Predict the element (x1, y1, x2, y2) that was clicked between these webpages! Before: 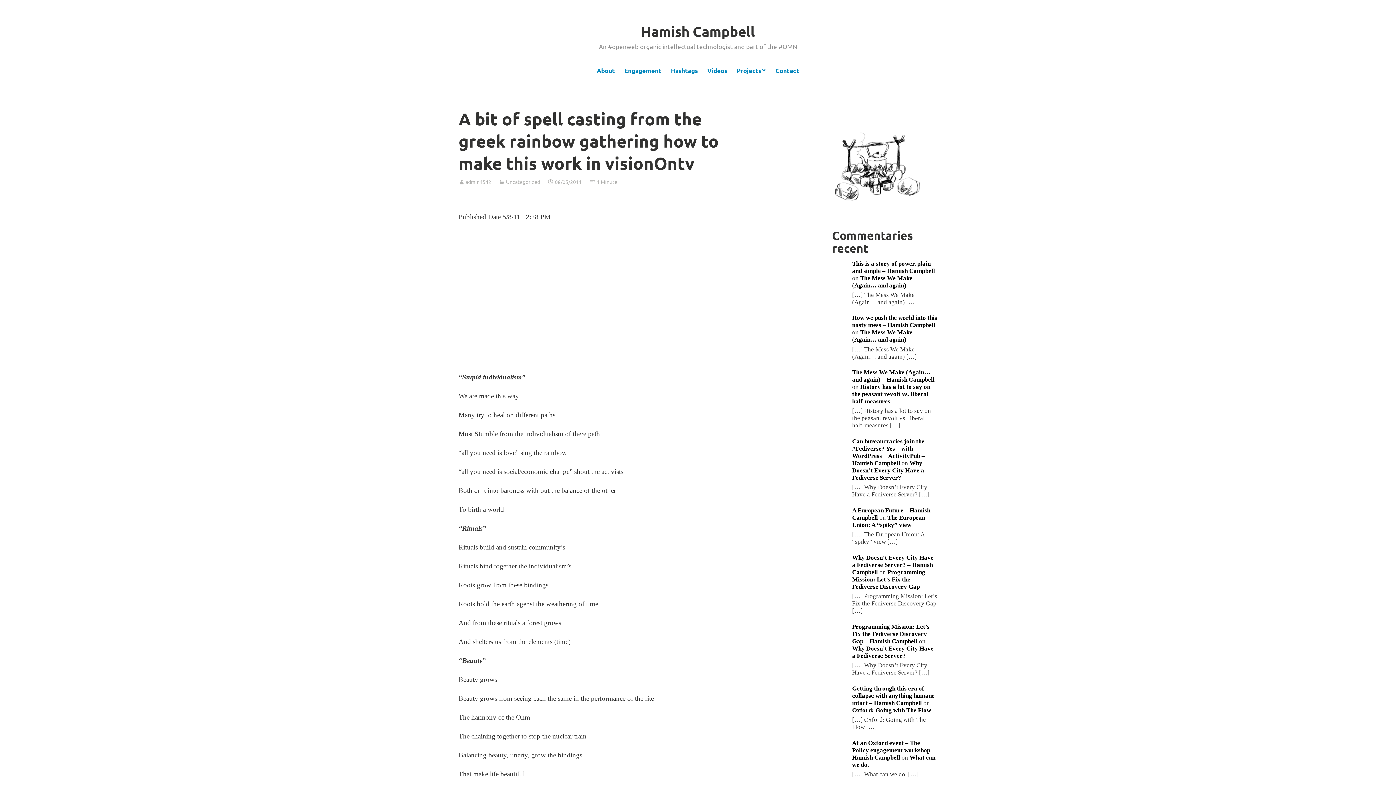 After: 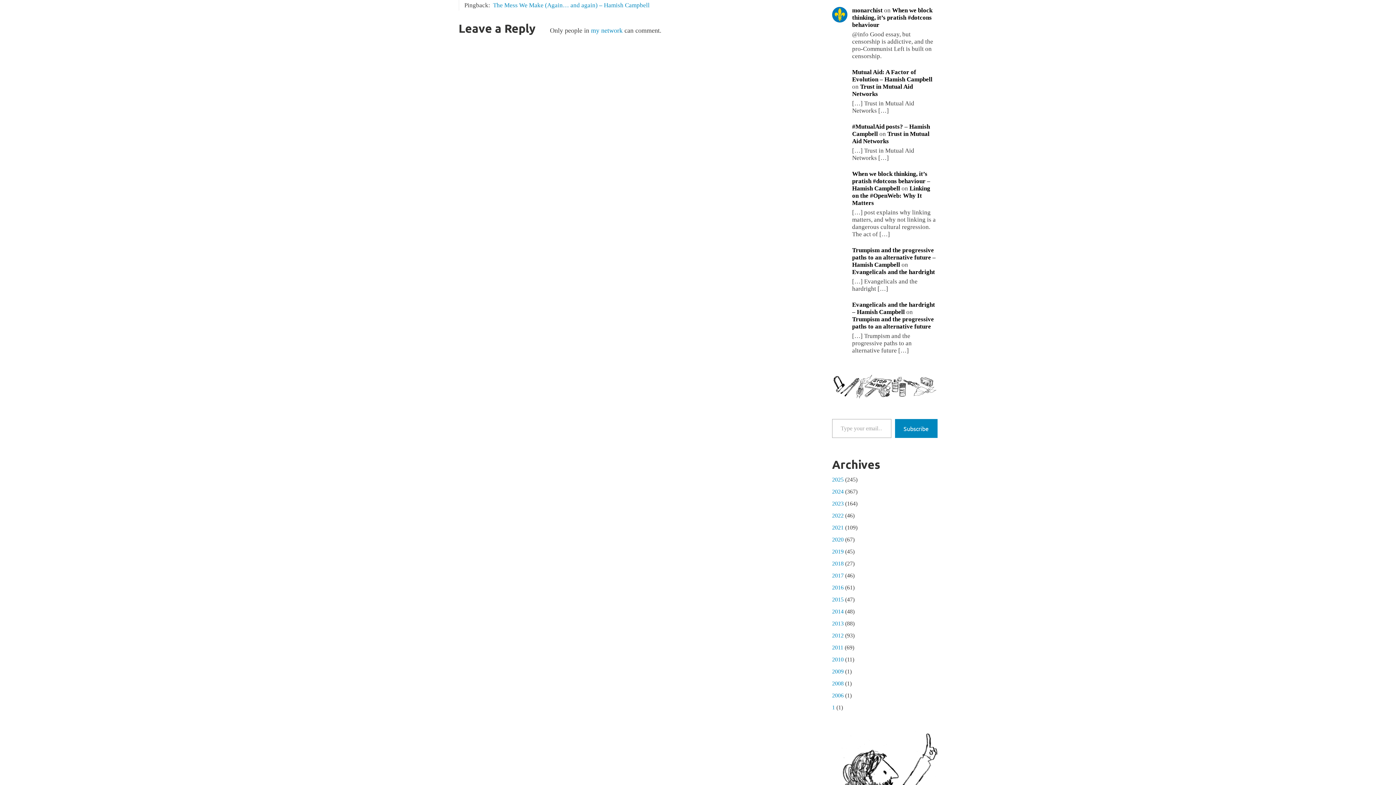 Action: bbox: (852, 383, 930, 405) label: History has a lot to say on the peasant revolt vs. liberal half-measures